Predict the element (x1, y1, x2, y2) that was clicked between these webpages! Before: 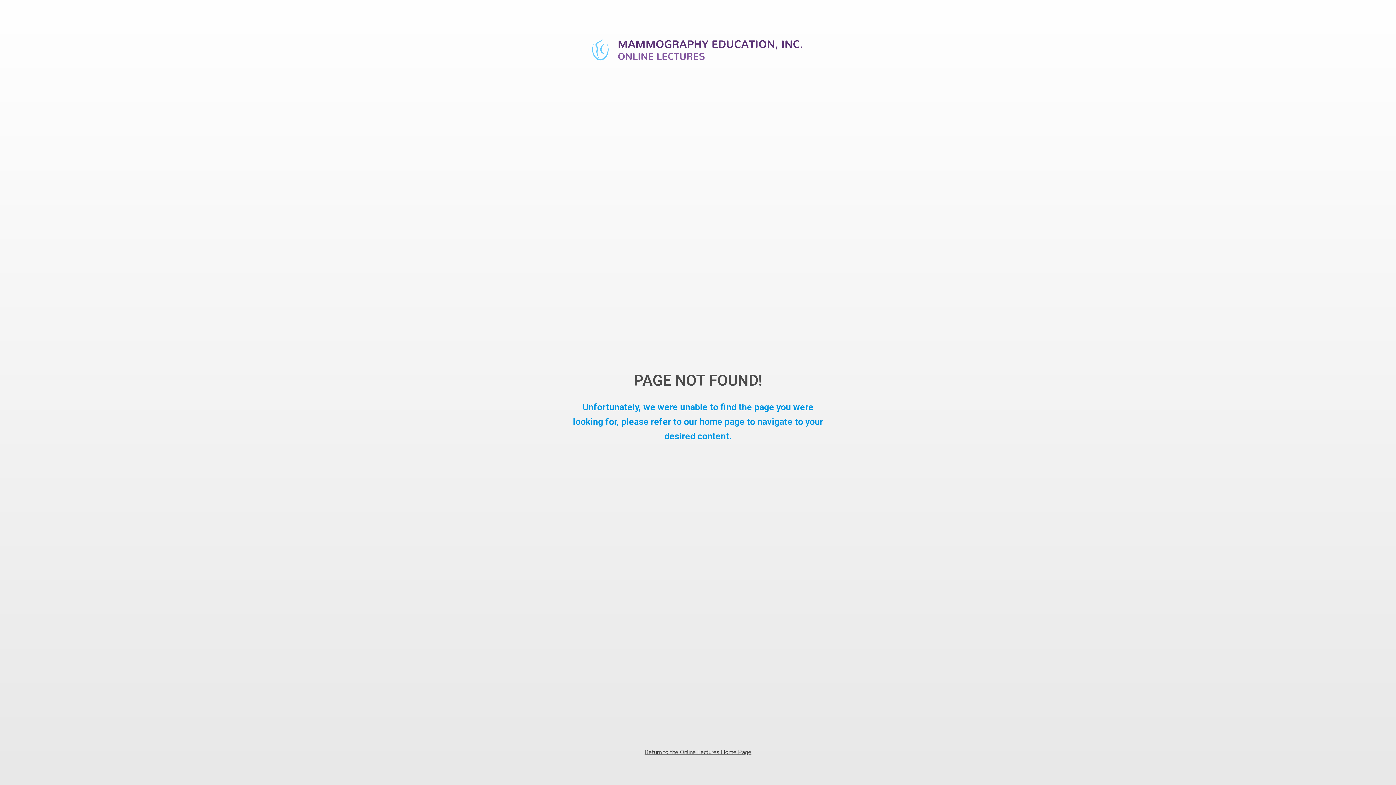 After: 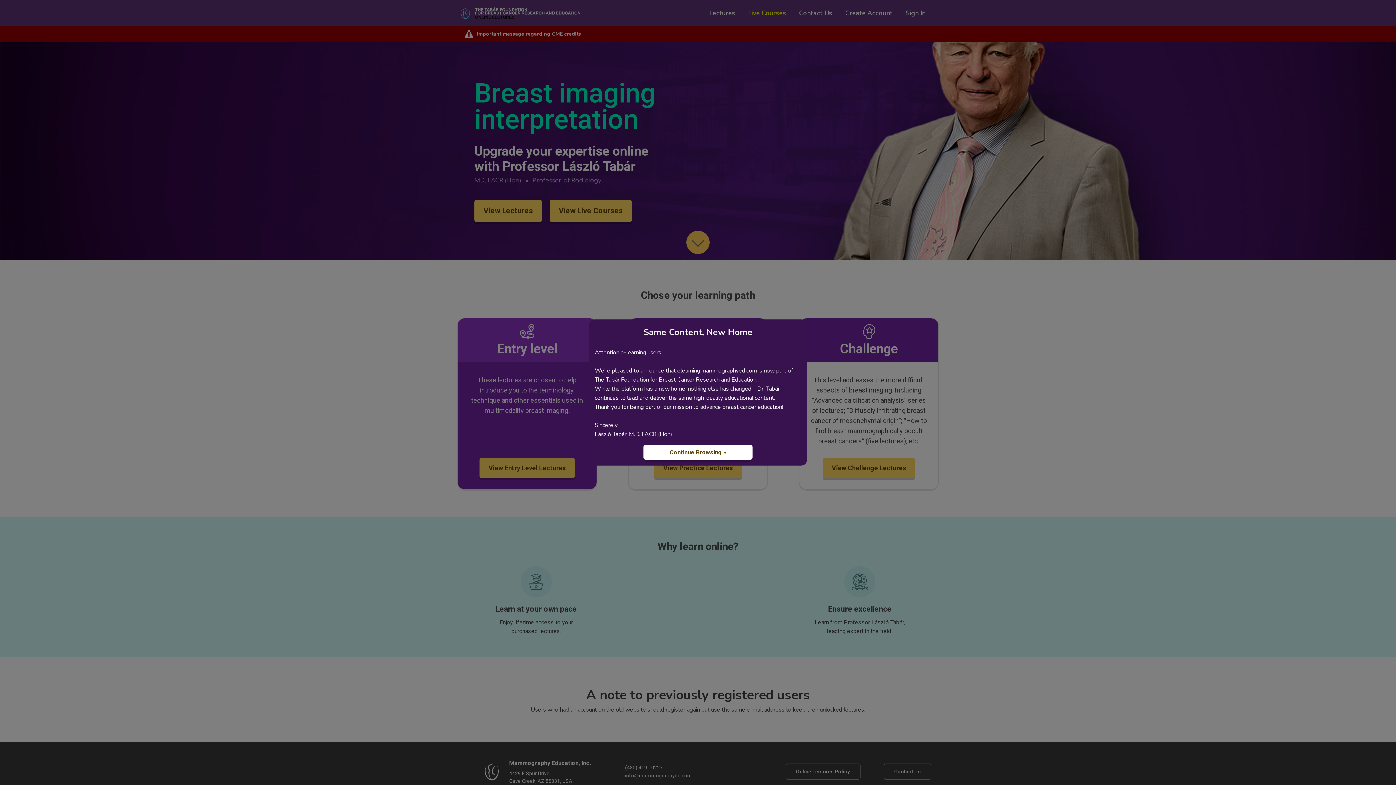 Action: bbox: (644, 748, 751, 757) label: Return to the Online Lectures Home Page